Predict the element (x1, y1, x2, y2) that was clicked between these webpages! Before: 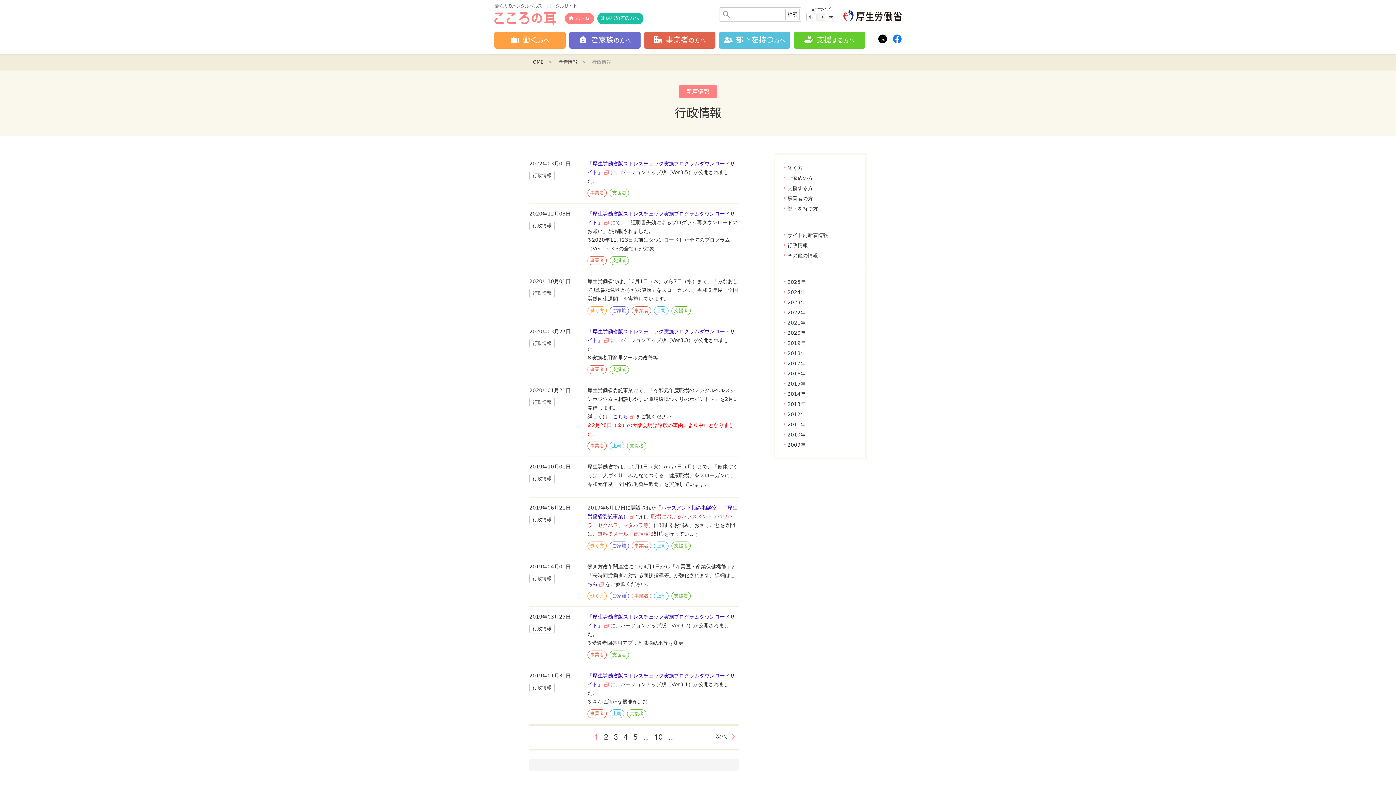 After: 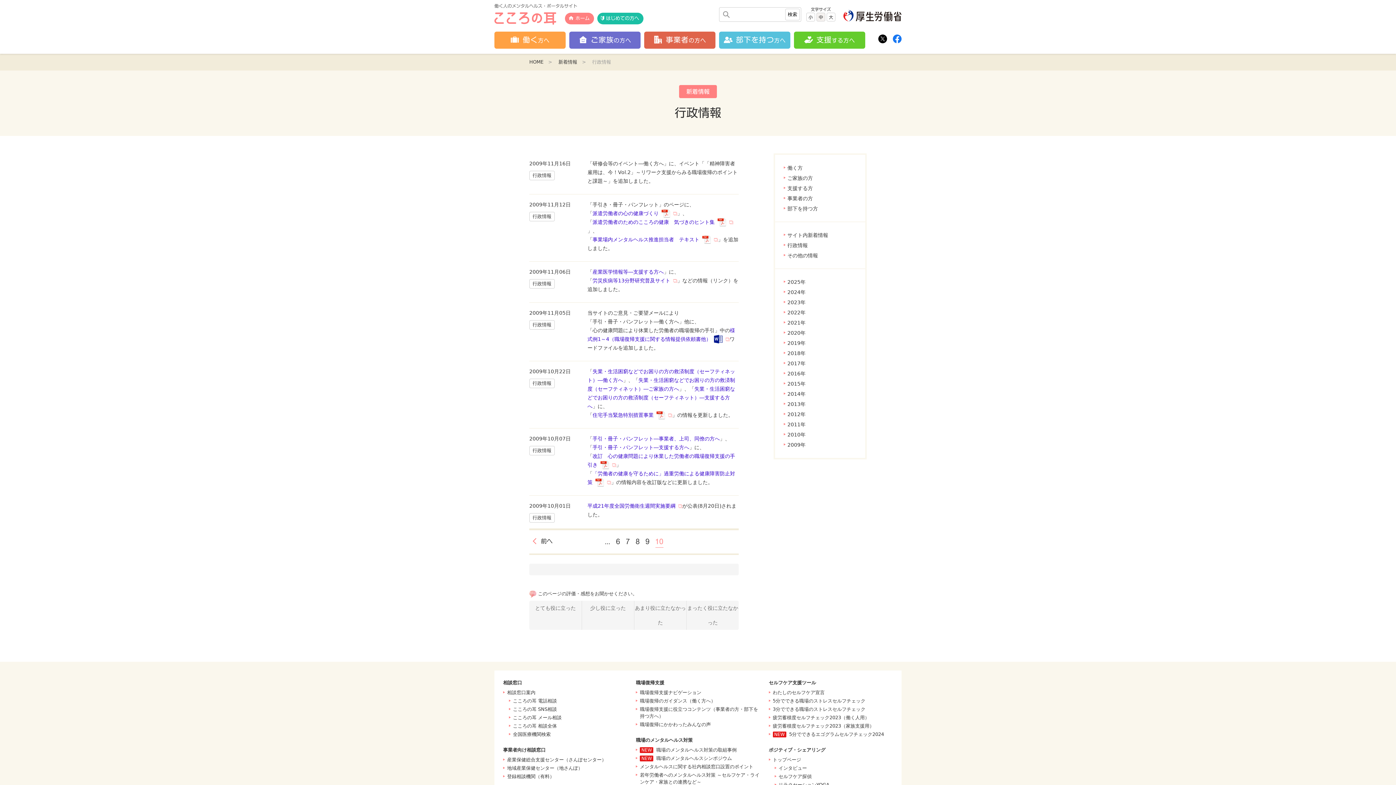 Action: label: 10 bbox: (654, 731, 662, 743)